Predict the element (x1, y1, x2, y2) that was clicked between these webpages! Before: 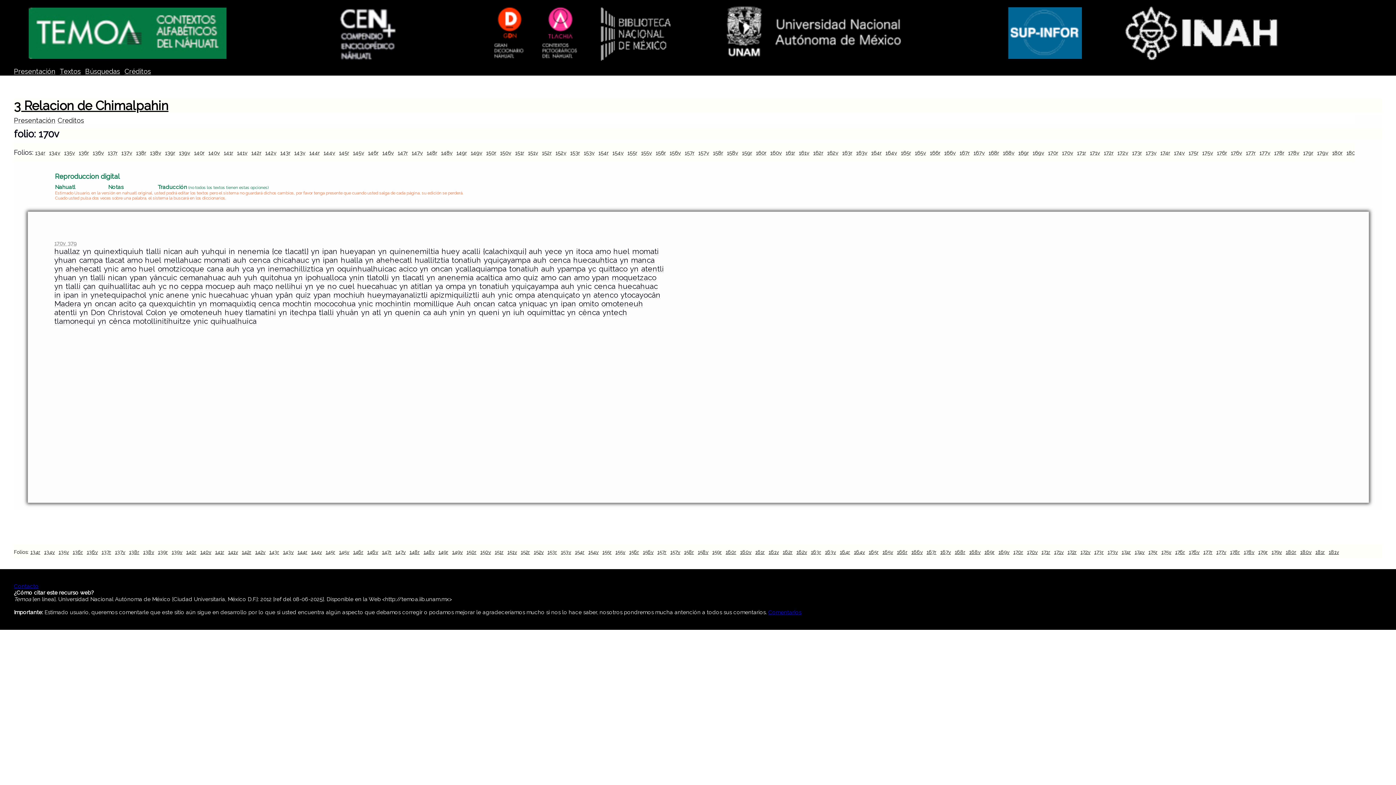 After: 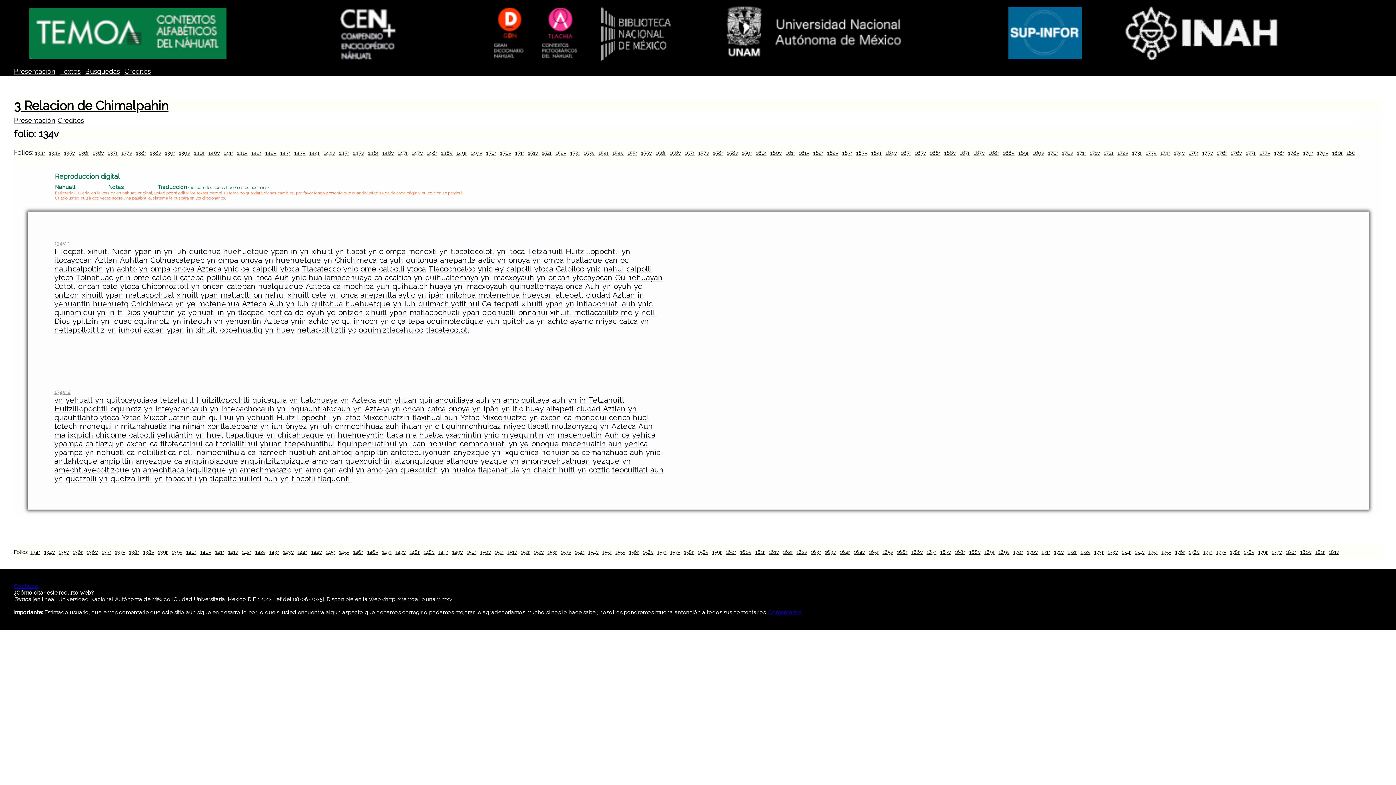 Action: label: 134v bbox: (44, 549, 54, 555)